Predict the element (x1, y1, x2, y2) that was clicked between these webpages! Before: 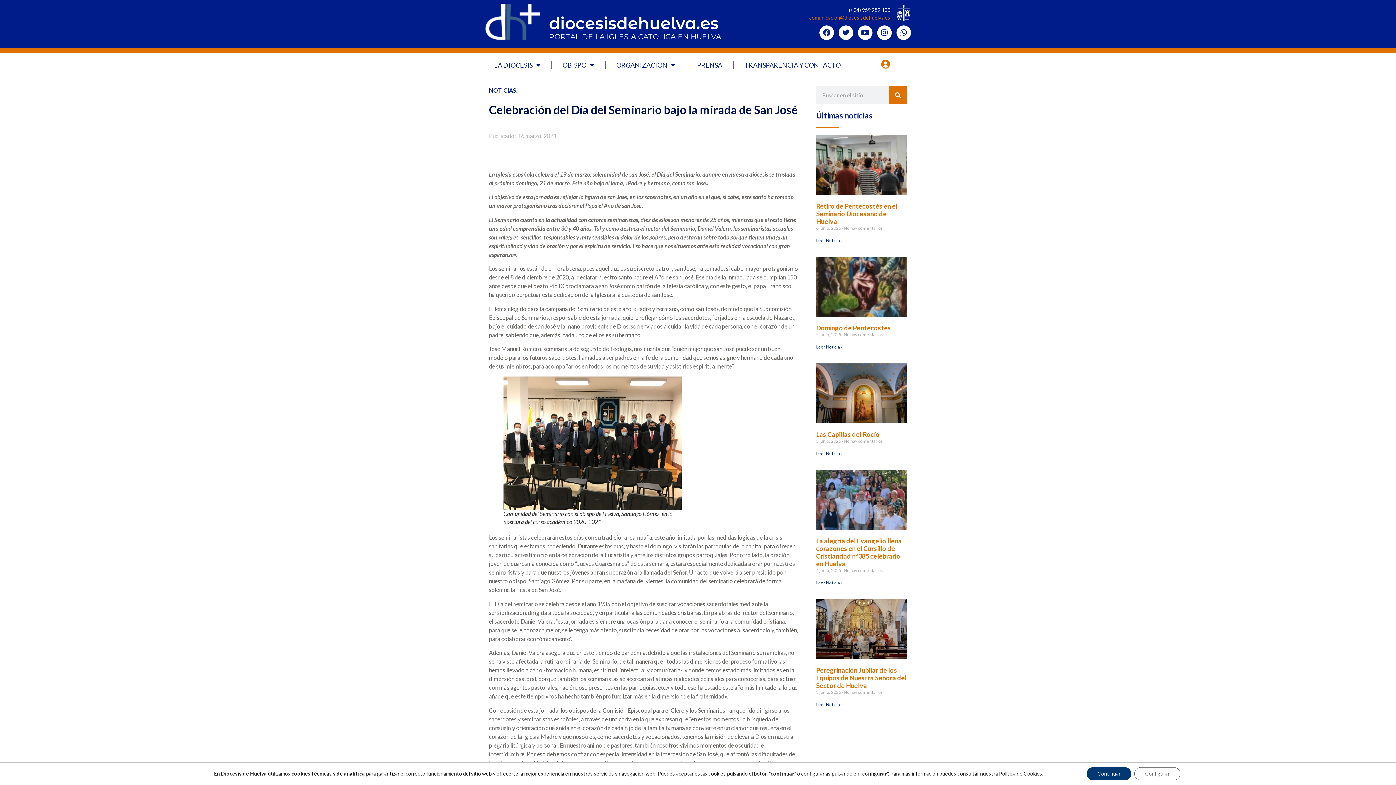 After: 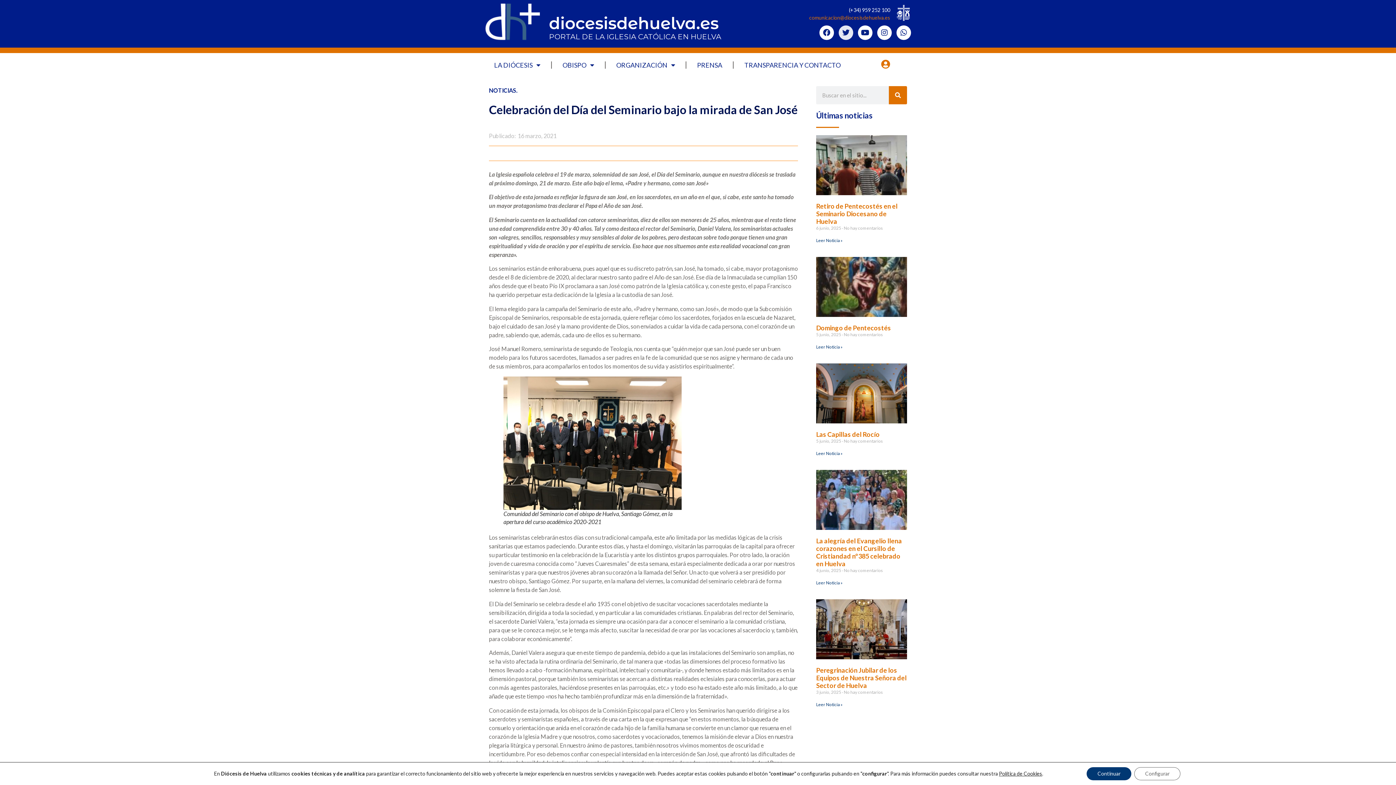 Action: label: Twitter bbox: (838, 25, 853, 40)